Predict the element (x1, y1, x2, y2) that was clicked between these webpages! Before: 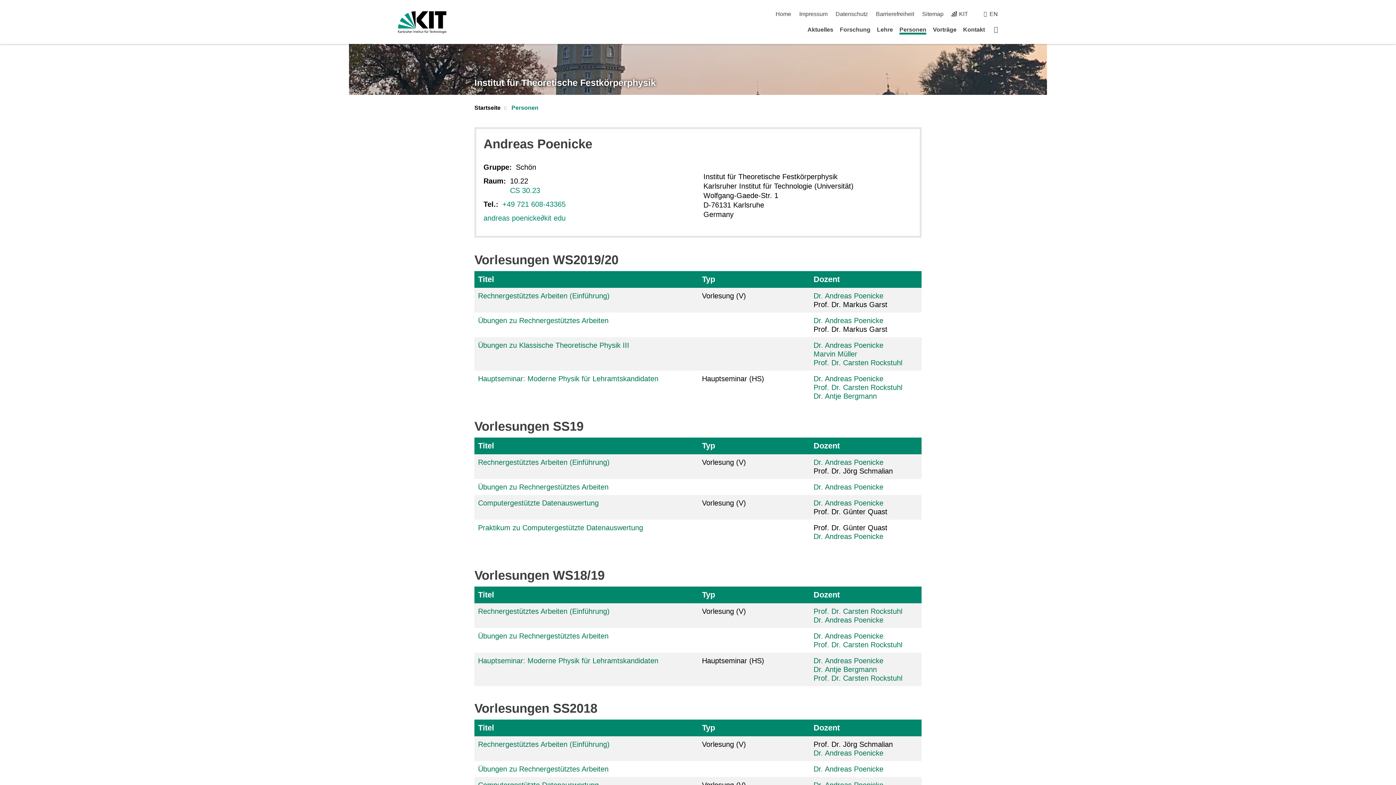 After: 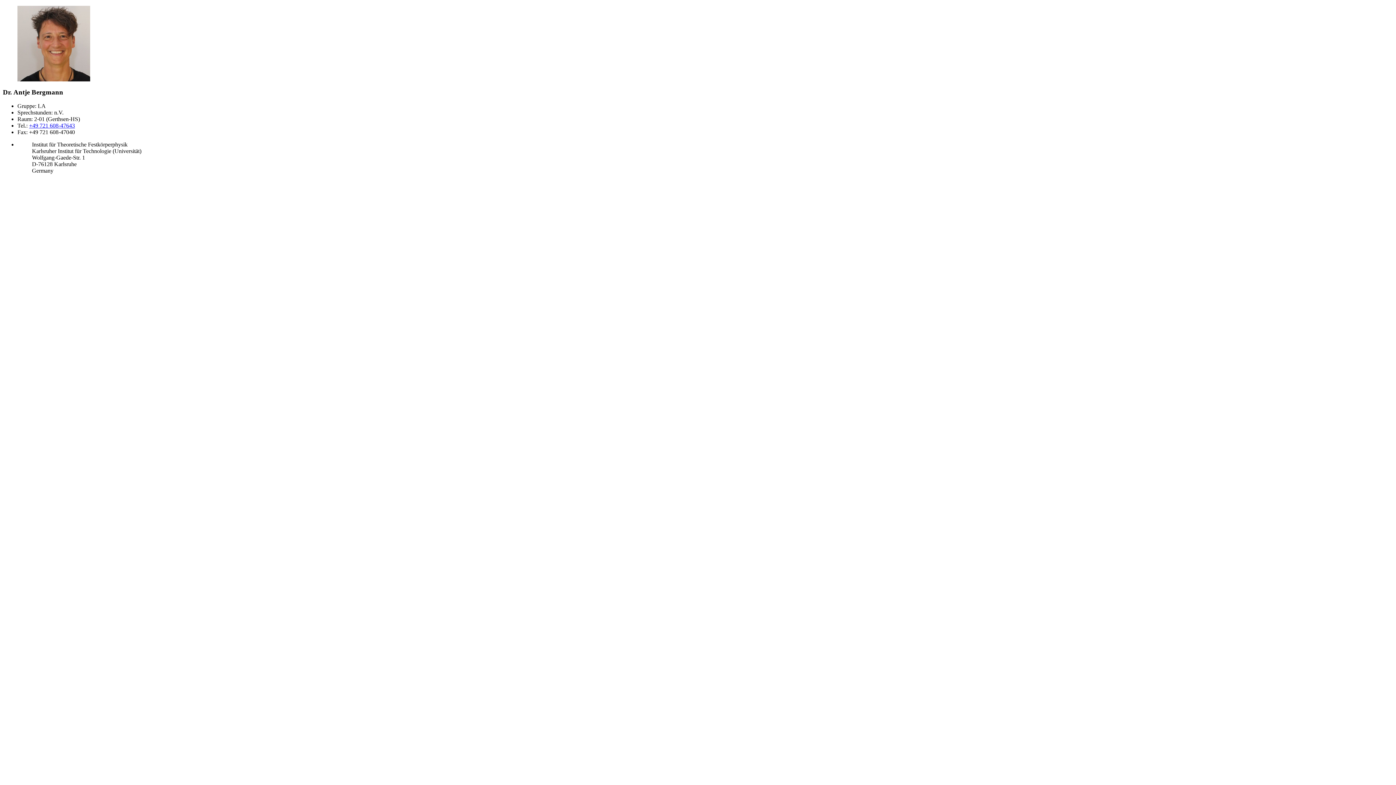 Action: bbox: (813, 665, 877, 673) label: Dr. Antje Bergmann